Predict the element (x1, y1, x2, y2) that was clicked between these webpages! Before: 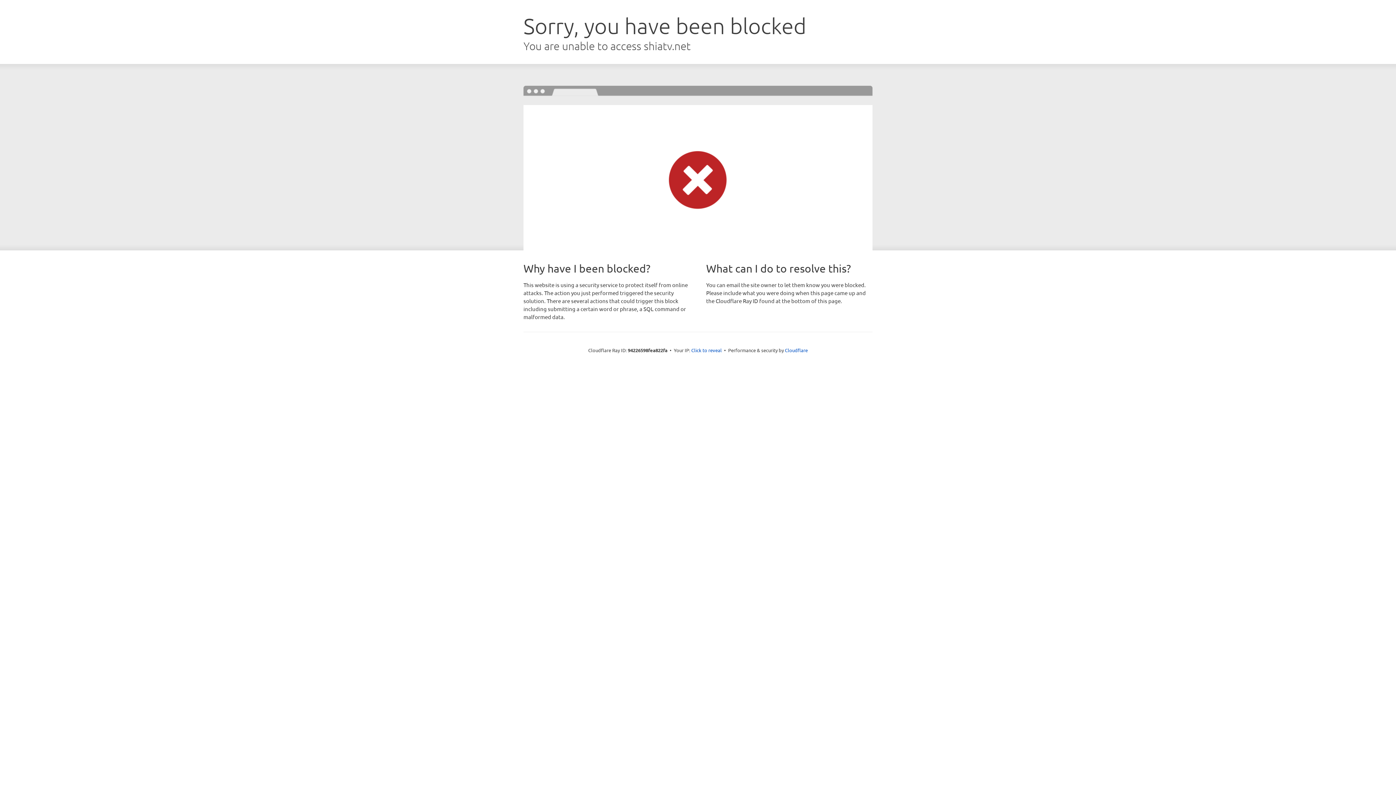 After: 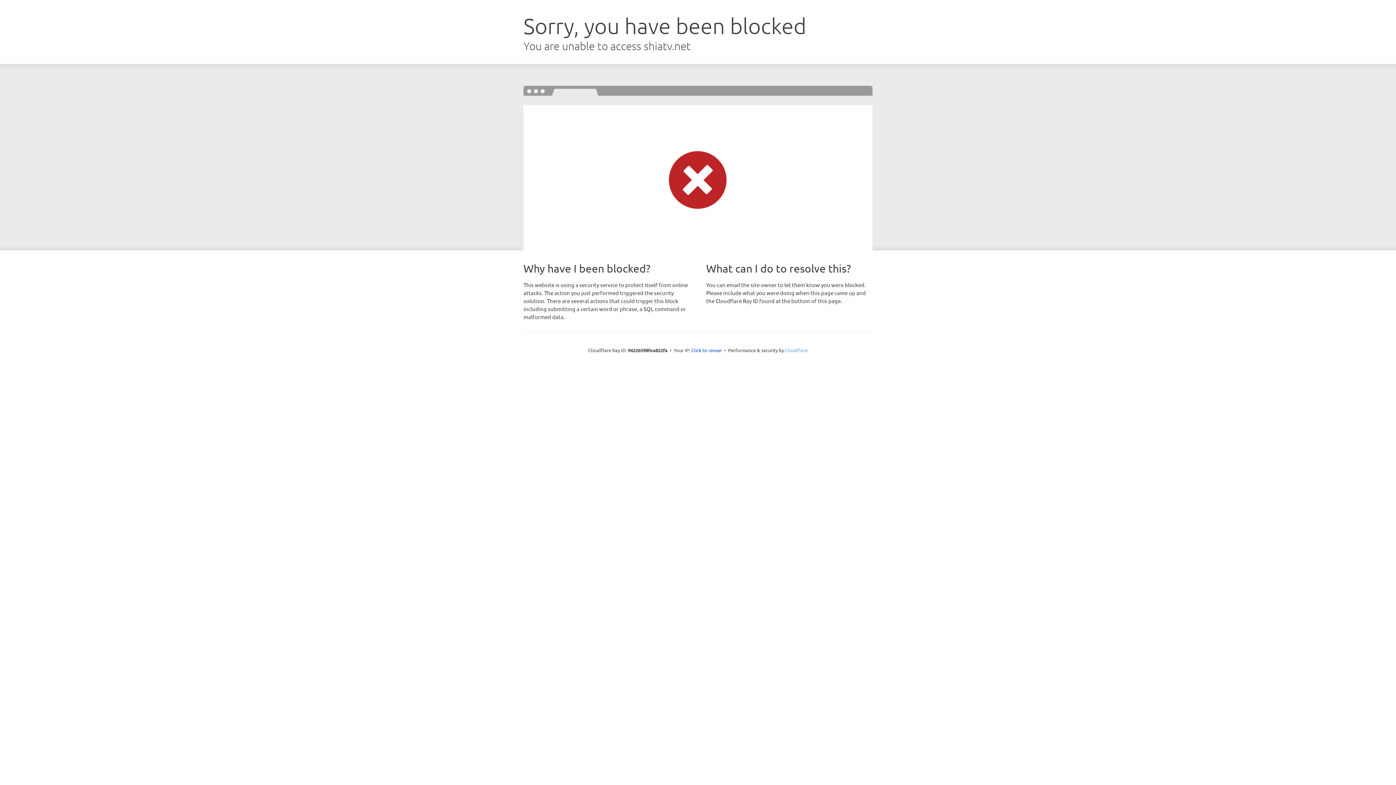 Action: label: Cloudflare bbox: (785, 347, 808, 353)